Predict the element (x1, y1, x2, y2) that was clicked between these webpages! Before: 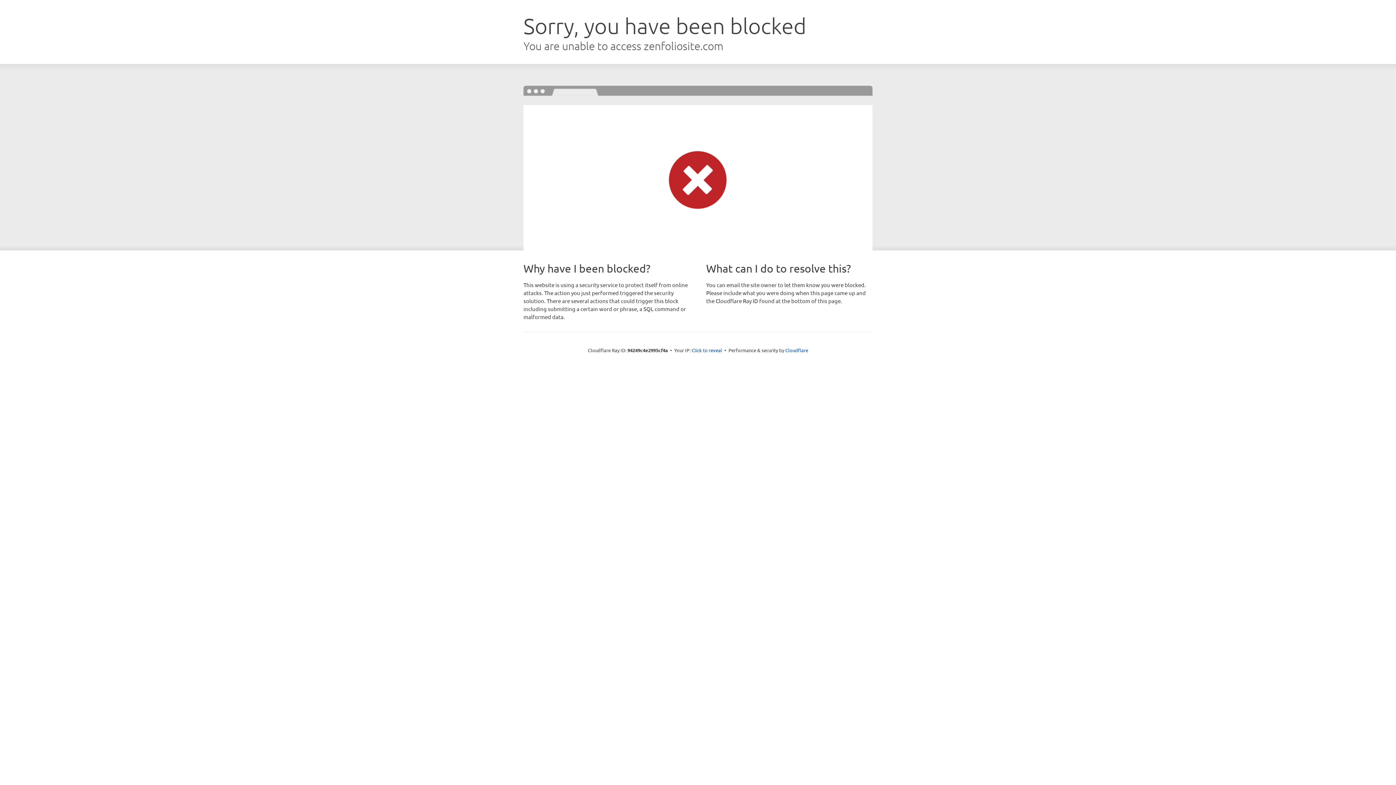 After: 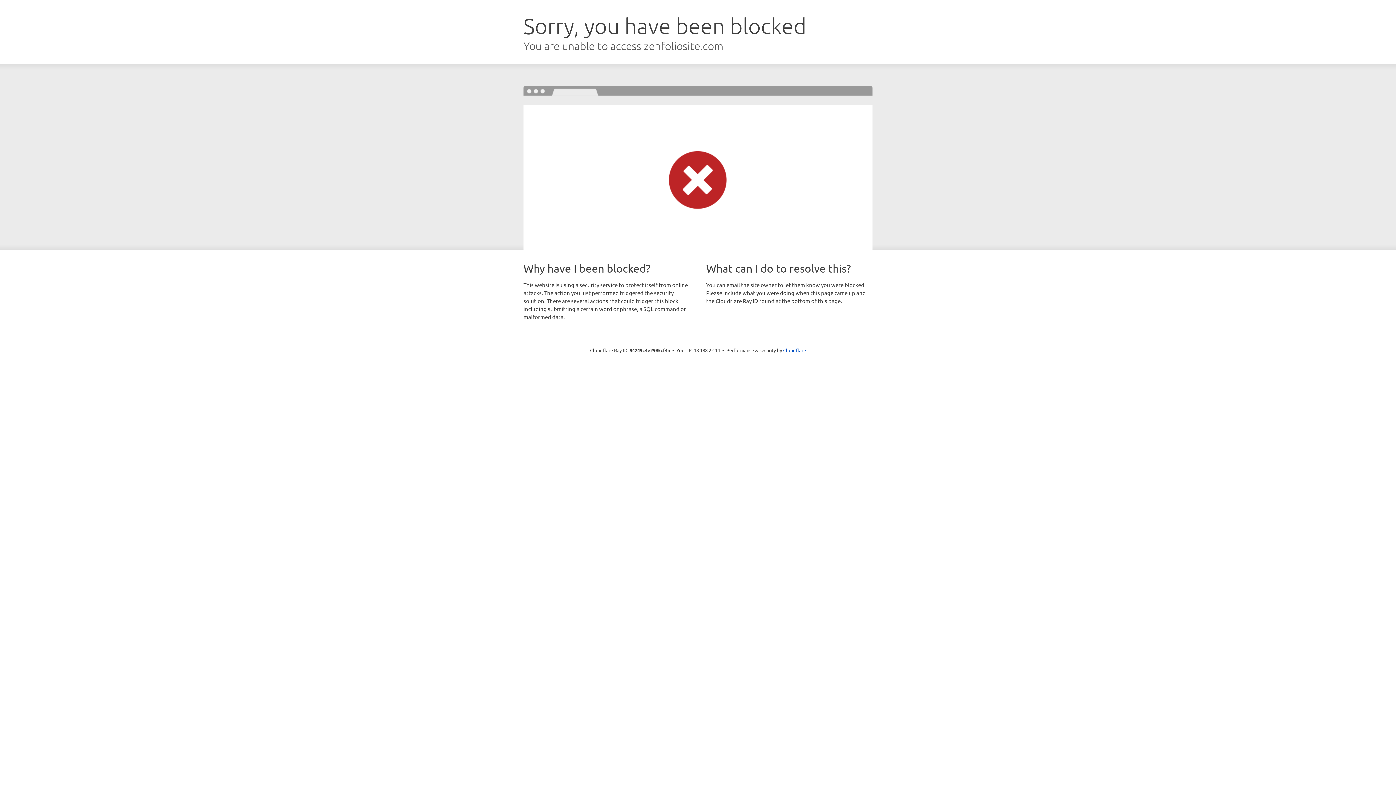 Action: label: Click to reveal bbox: (691, 346, 722, 353)